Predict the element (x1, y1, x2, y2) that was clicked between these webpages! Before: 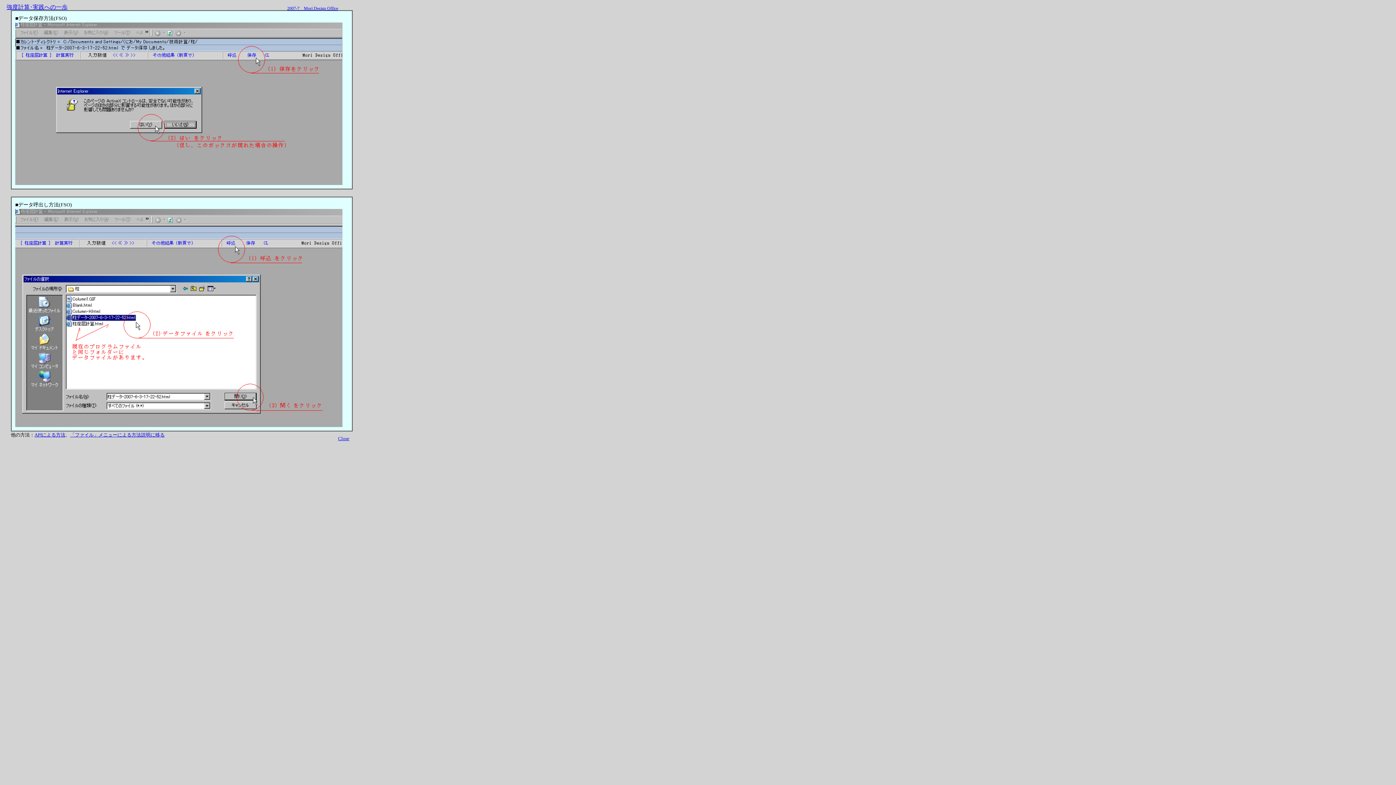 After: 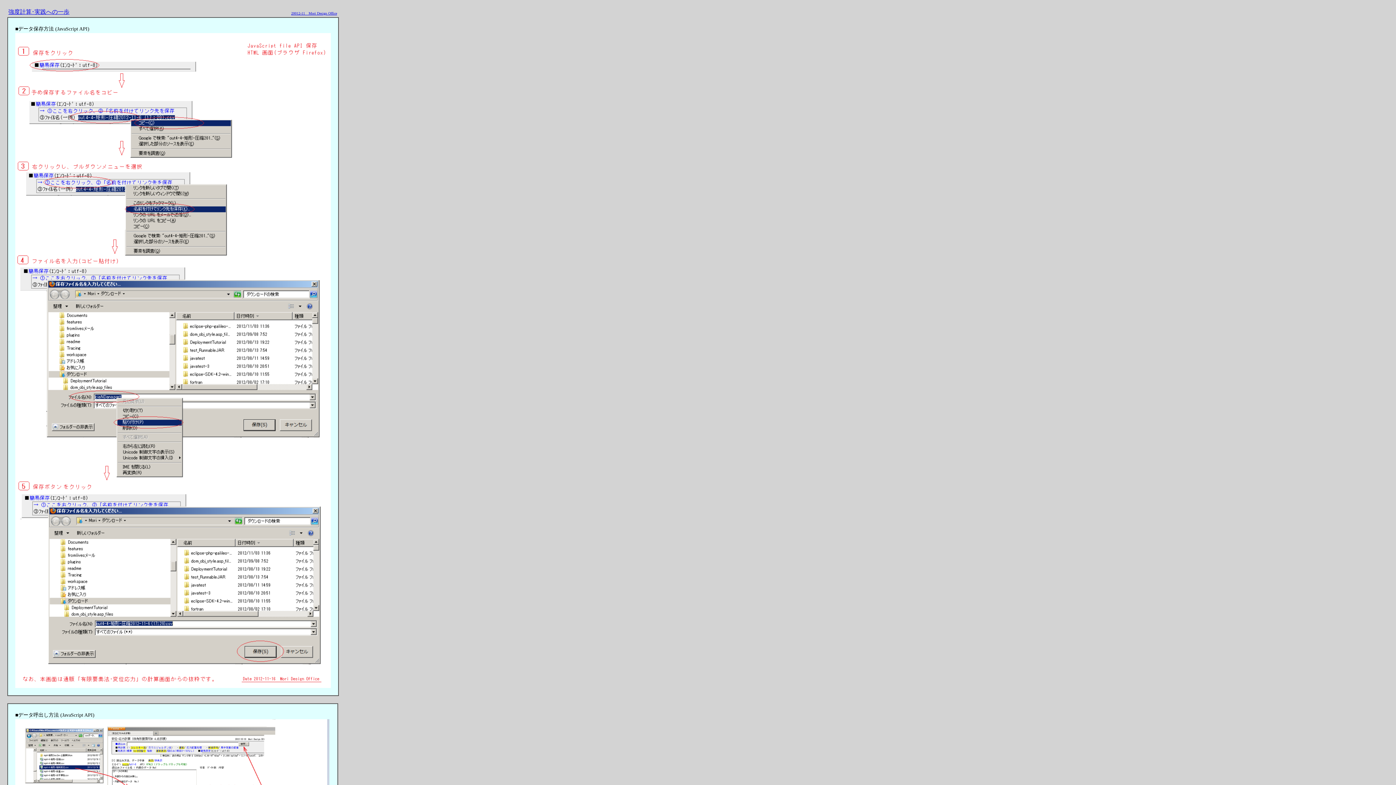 Action: label: APIによる方法 bbox: (34, 432, 65, 437)